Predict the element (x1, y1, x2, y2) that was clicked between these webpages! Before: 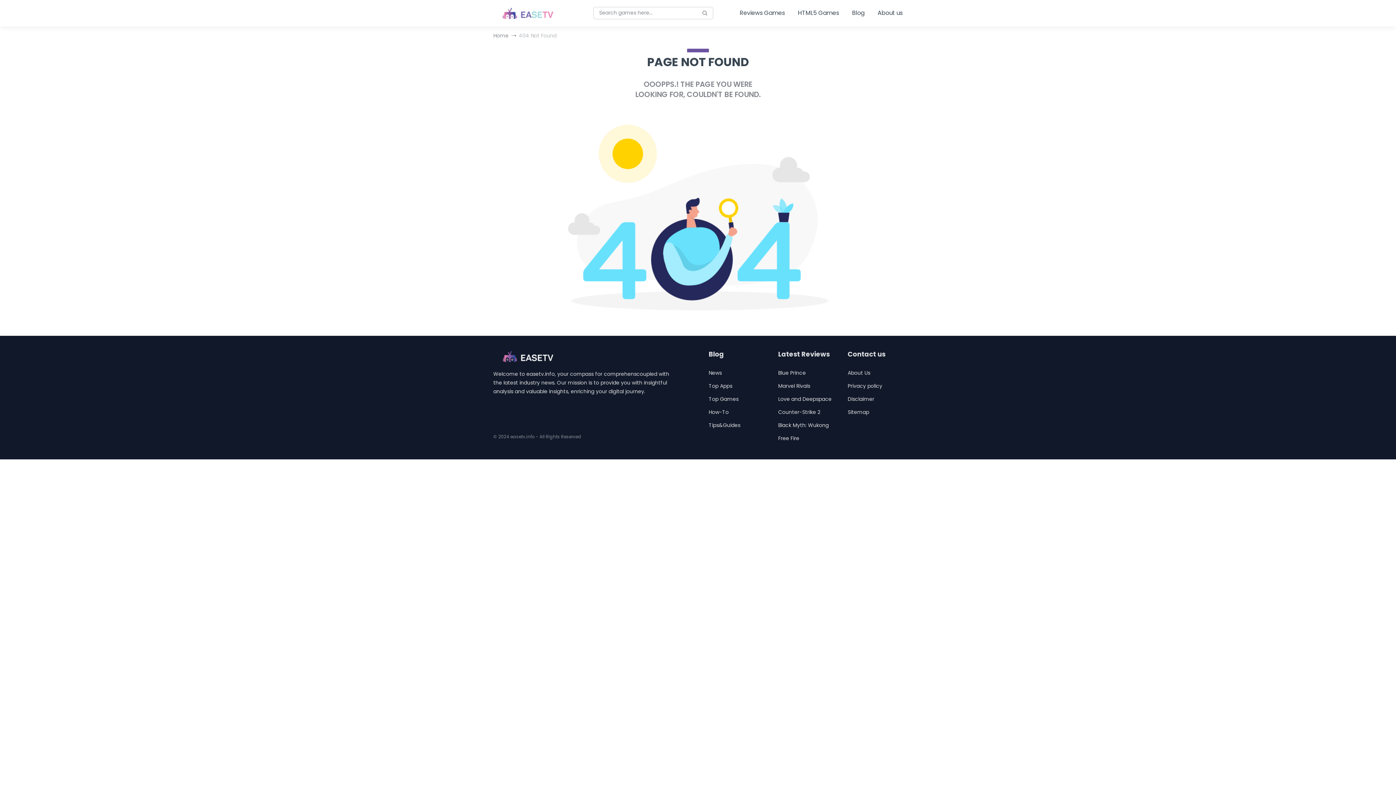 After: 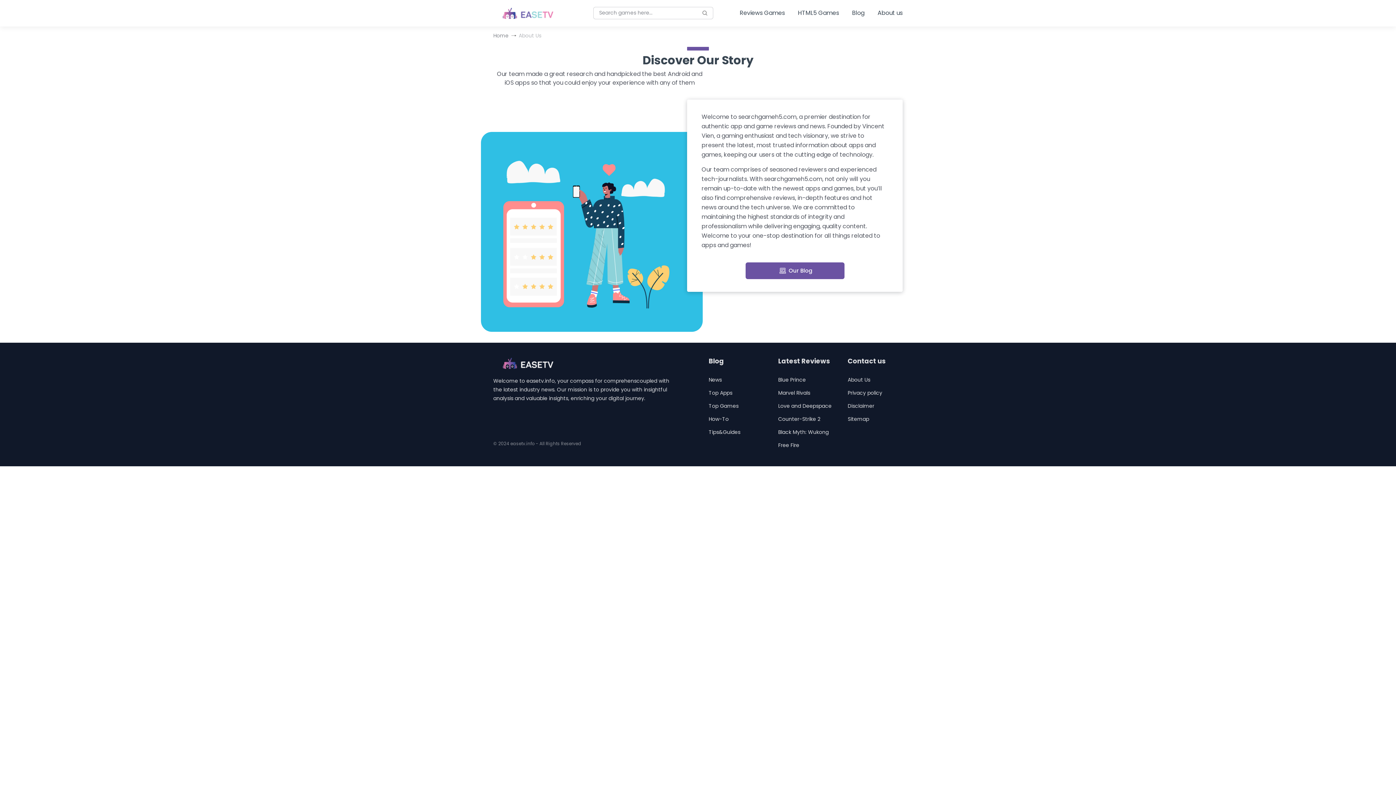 Action: label: About us bbox: (877, 6, 902, 20)